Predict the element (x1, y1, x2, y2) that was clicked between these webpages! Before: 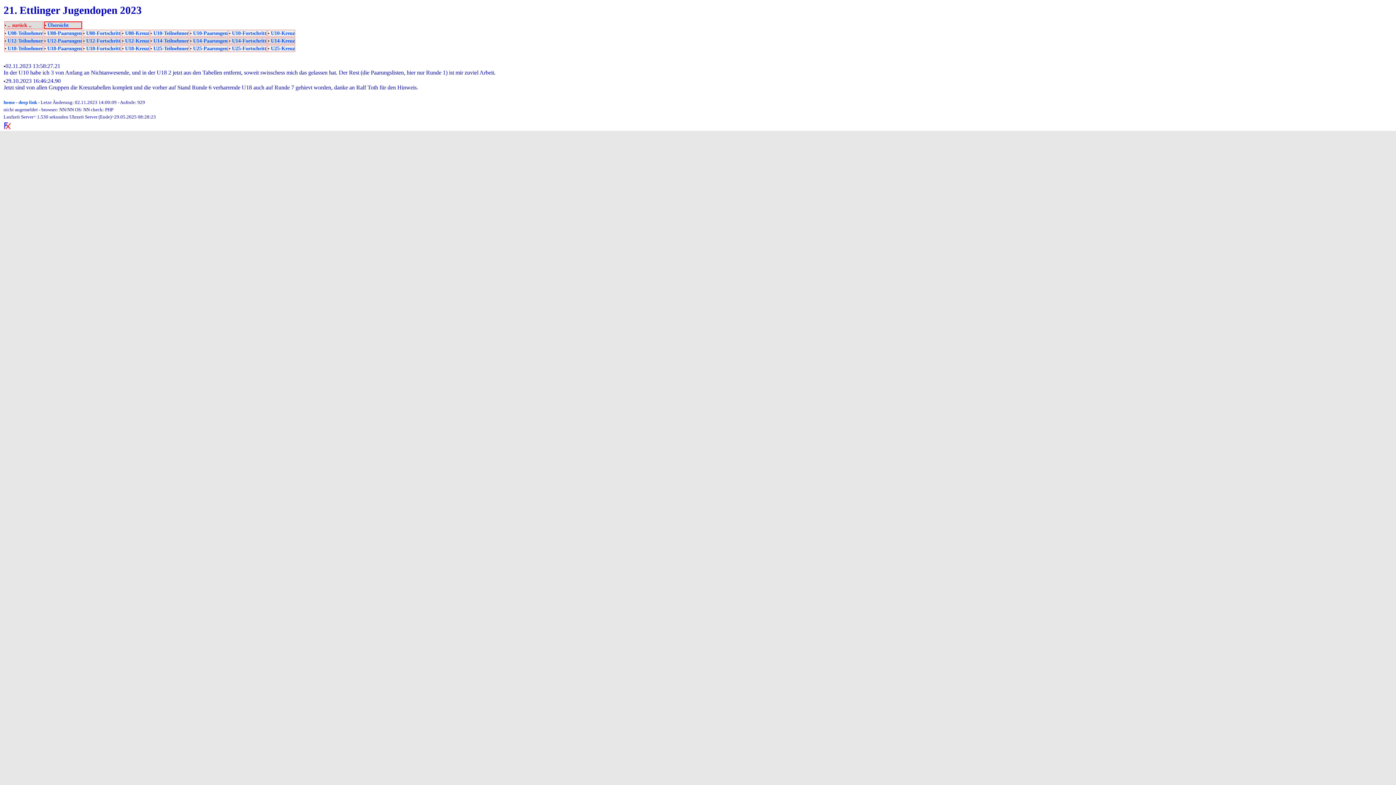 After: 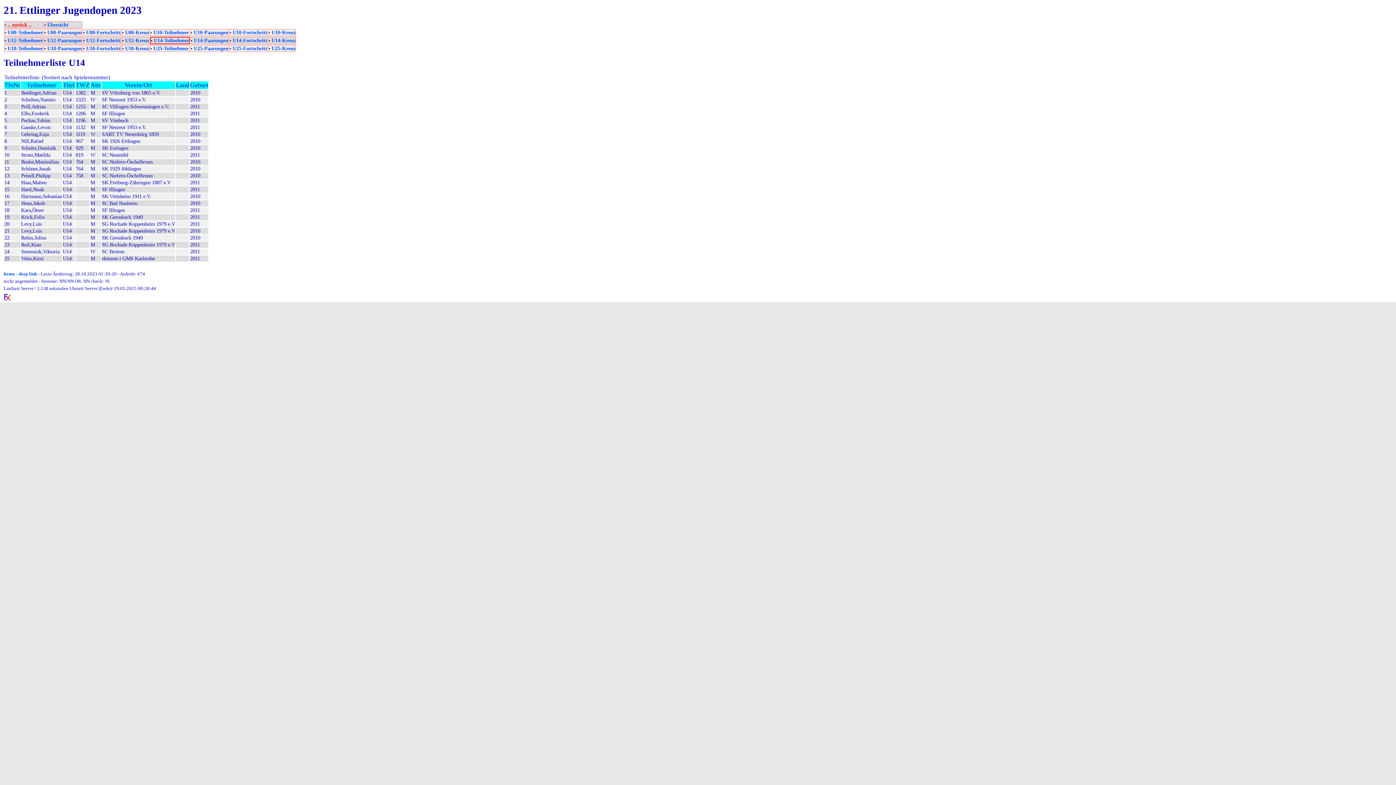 Action: bbox: (153, 37, 188, 43) label: U14-Teilnehmer